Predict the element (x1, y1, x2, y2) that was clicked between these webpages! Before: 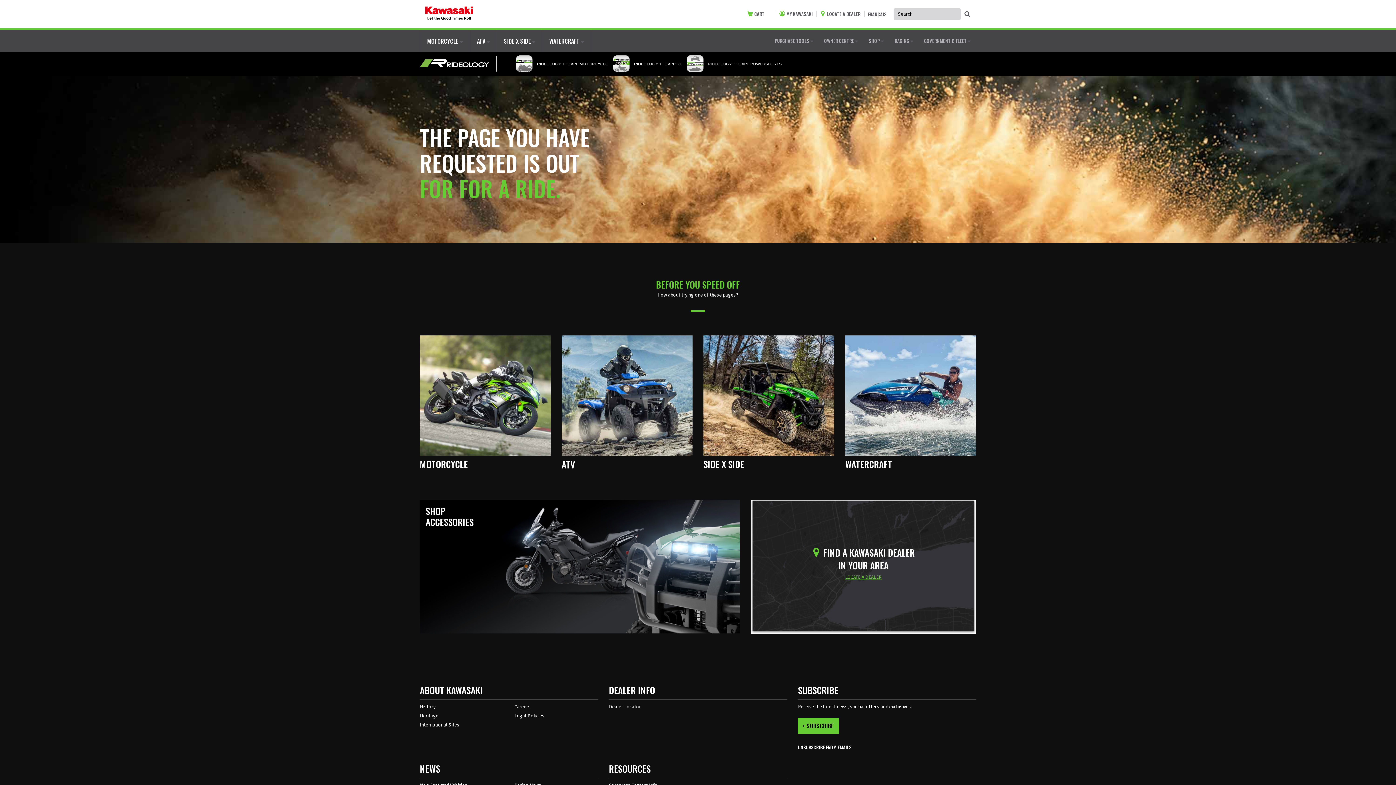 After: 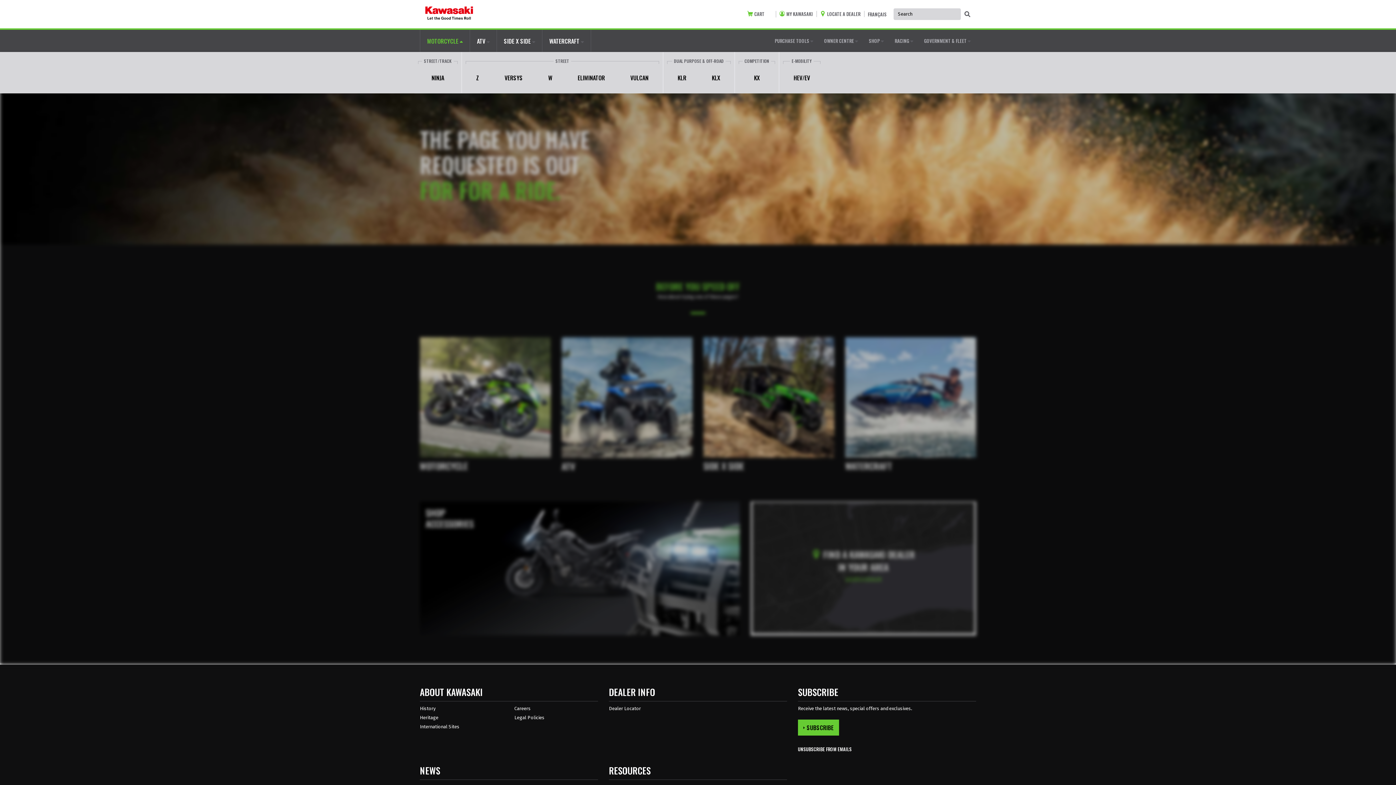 Action: label: MOTORCYCLE  bbox: (425, 36, 465, 44)